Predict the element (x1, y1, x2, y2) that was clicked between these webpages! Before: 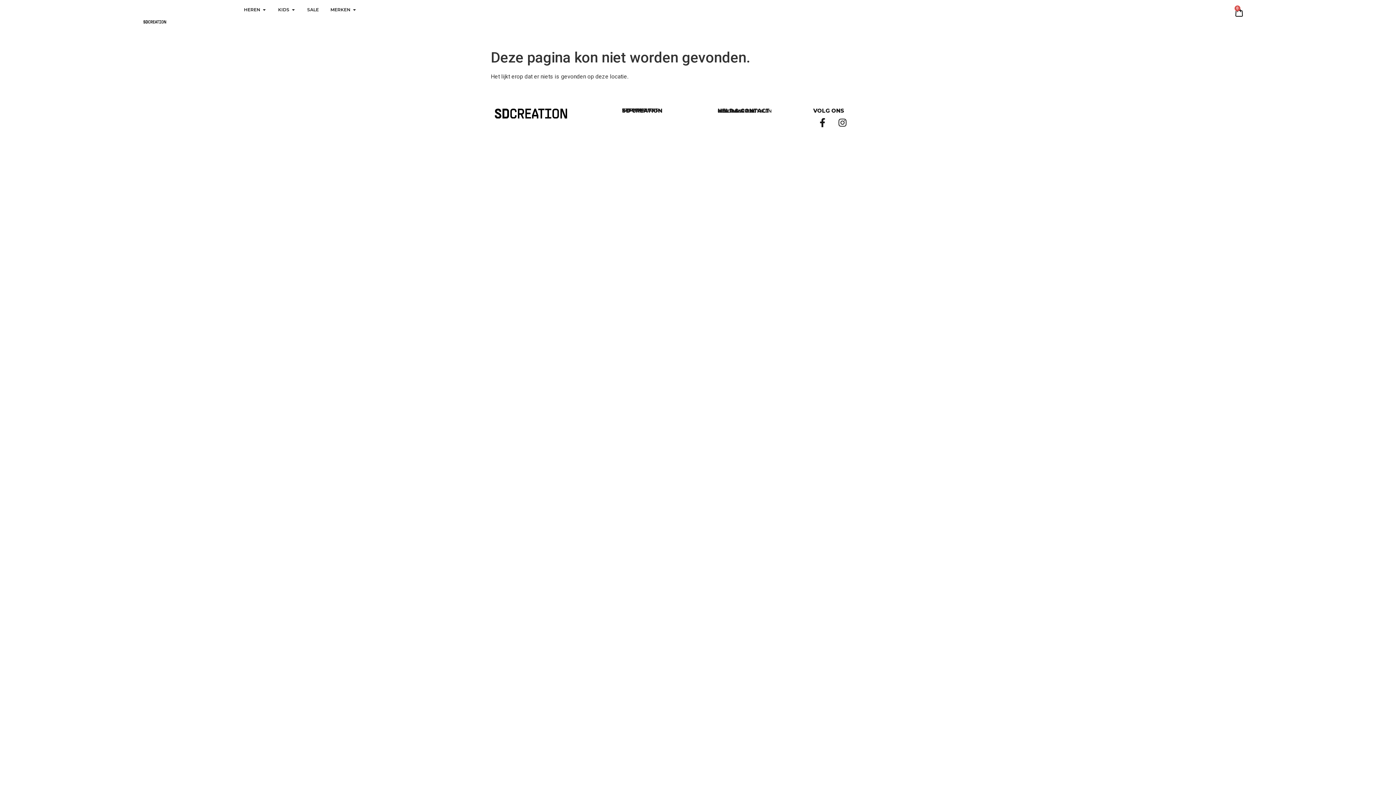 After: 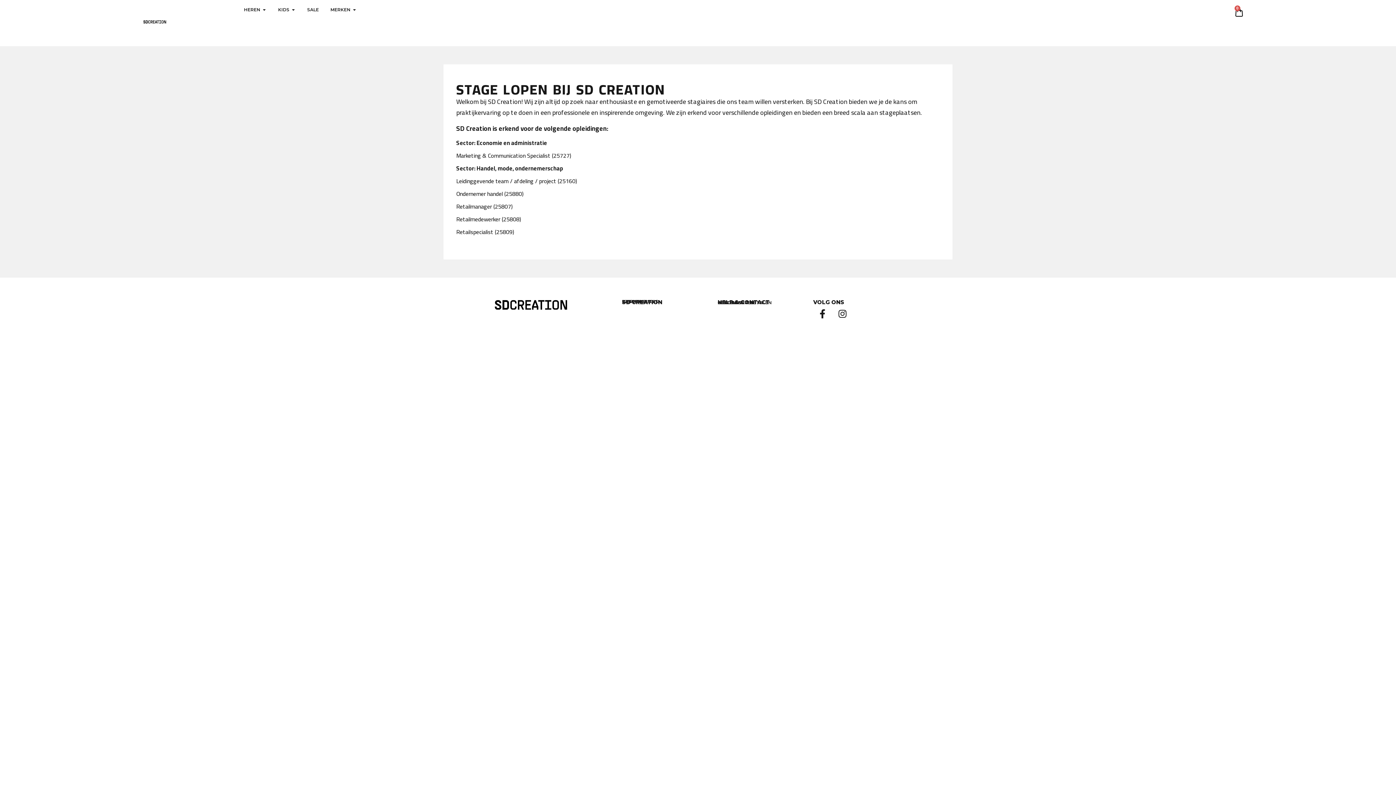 Action: label: STAGE BIJ SD bbox: (622, 107, 654, 112)